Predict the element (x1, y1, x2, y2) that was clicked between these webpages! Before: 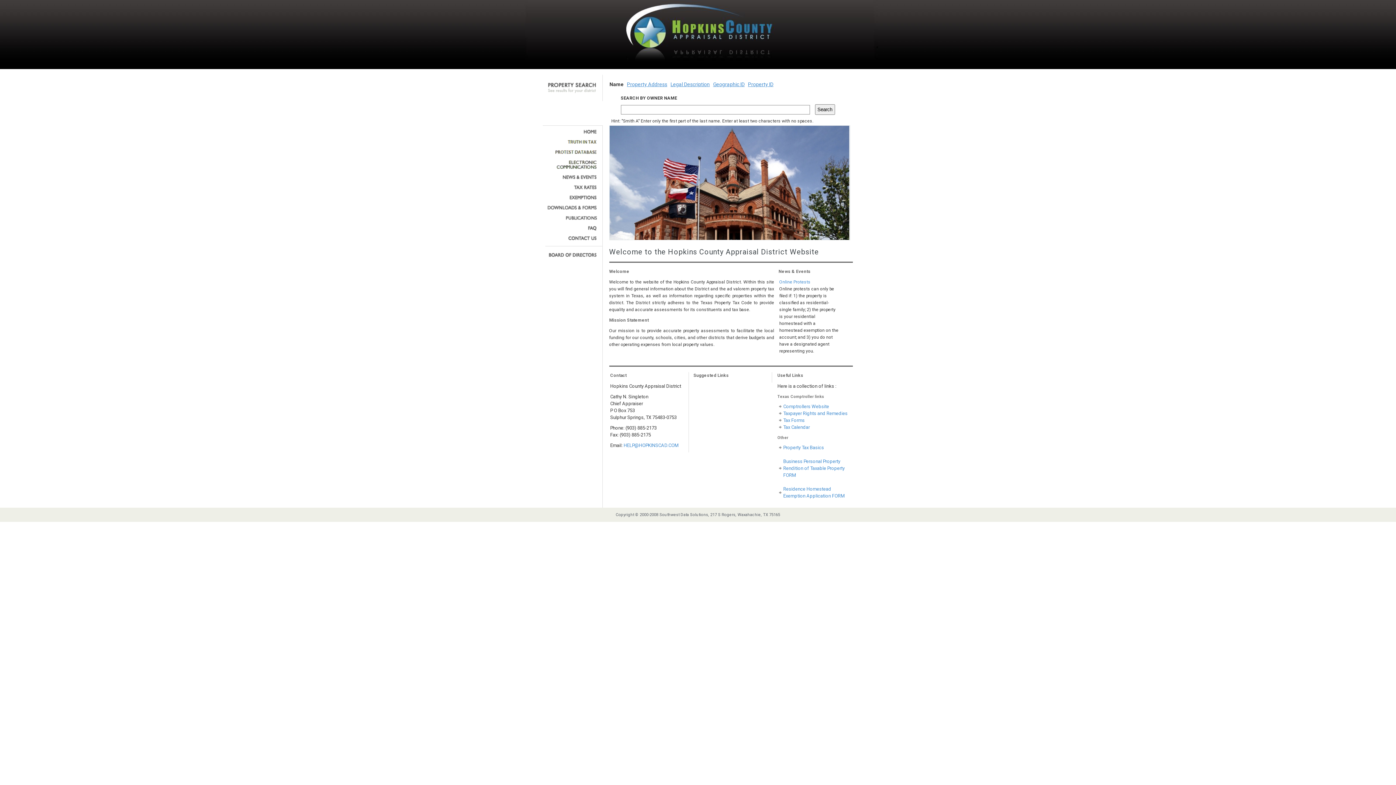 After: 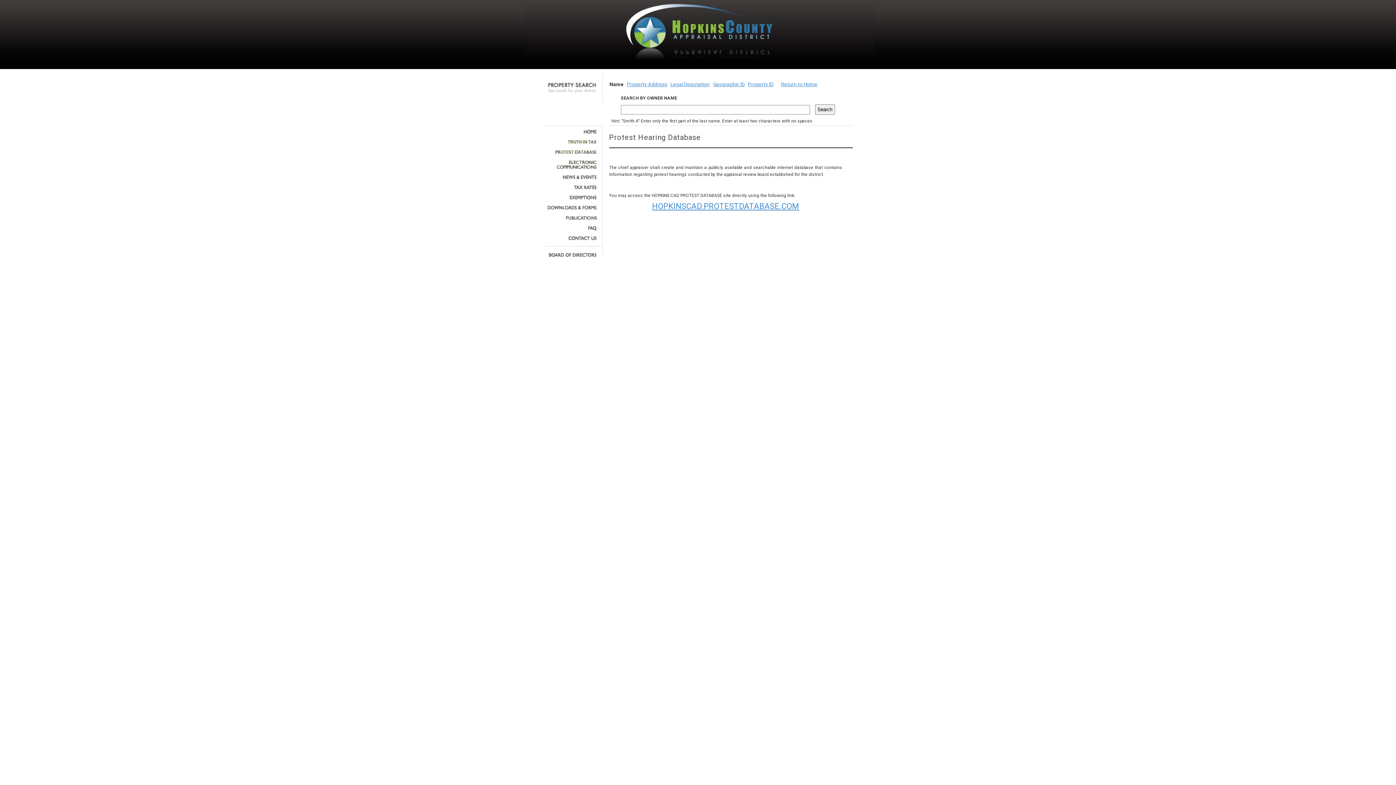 Action: bbox: (545, 149, 597, 154)